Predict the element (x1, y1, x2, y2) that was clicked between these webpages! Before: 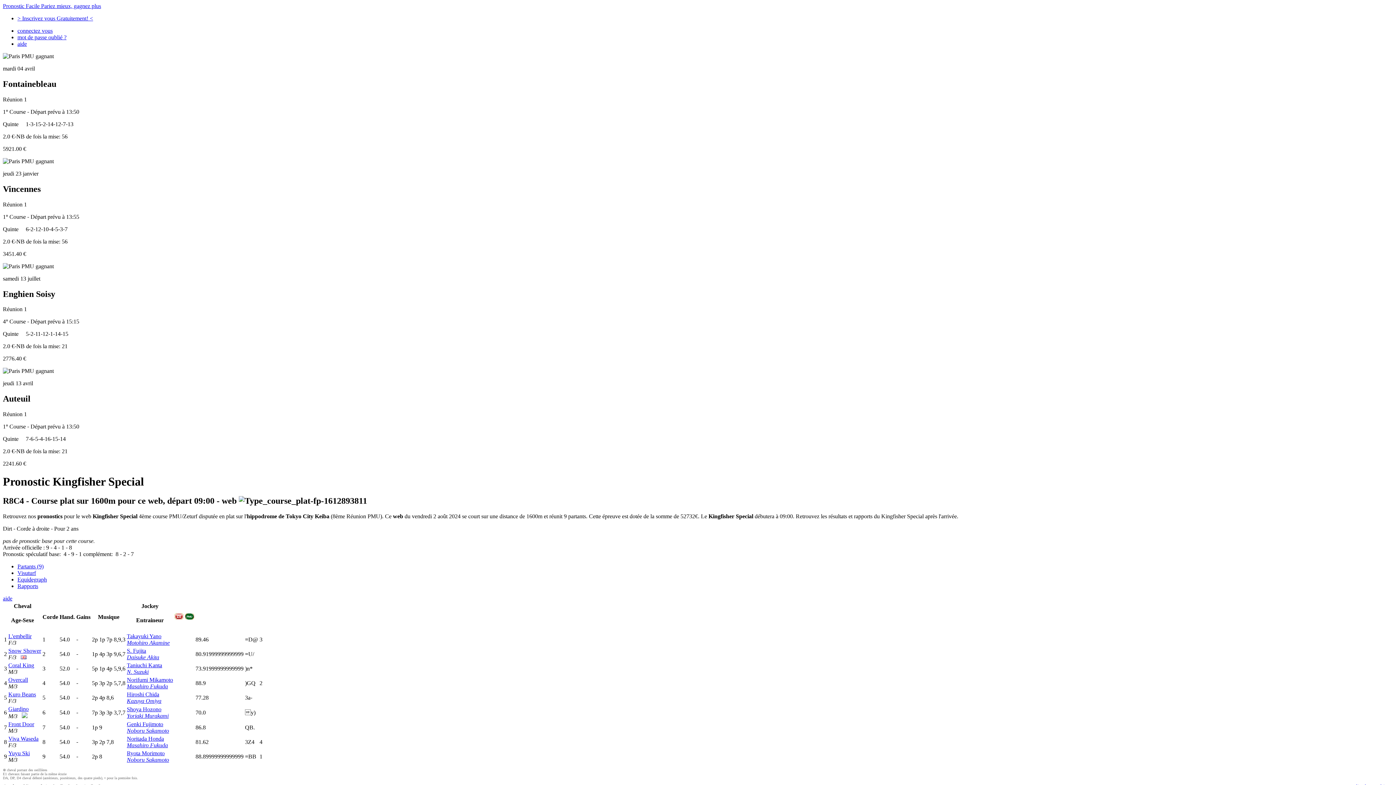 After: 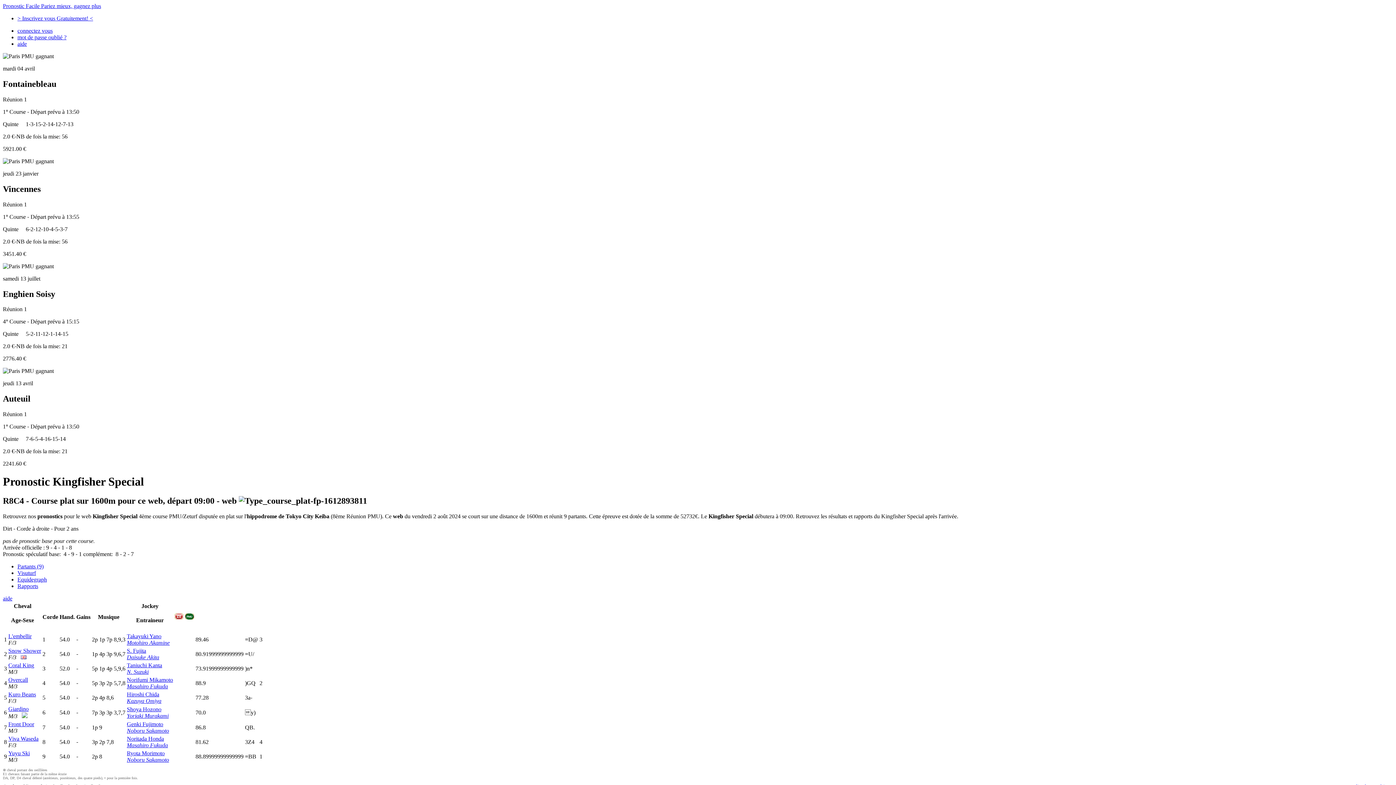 Action: label: Overcall bbox: (8, 677, 28, 683)